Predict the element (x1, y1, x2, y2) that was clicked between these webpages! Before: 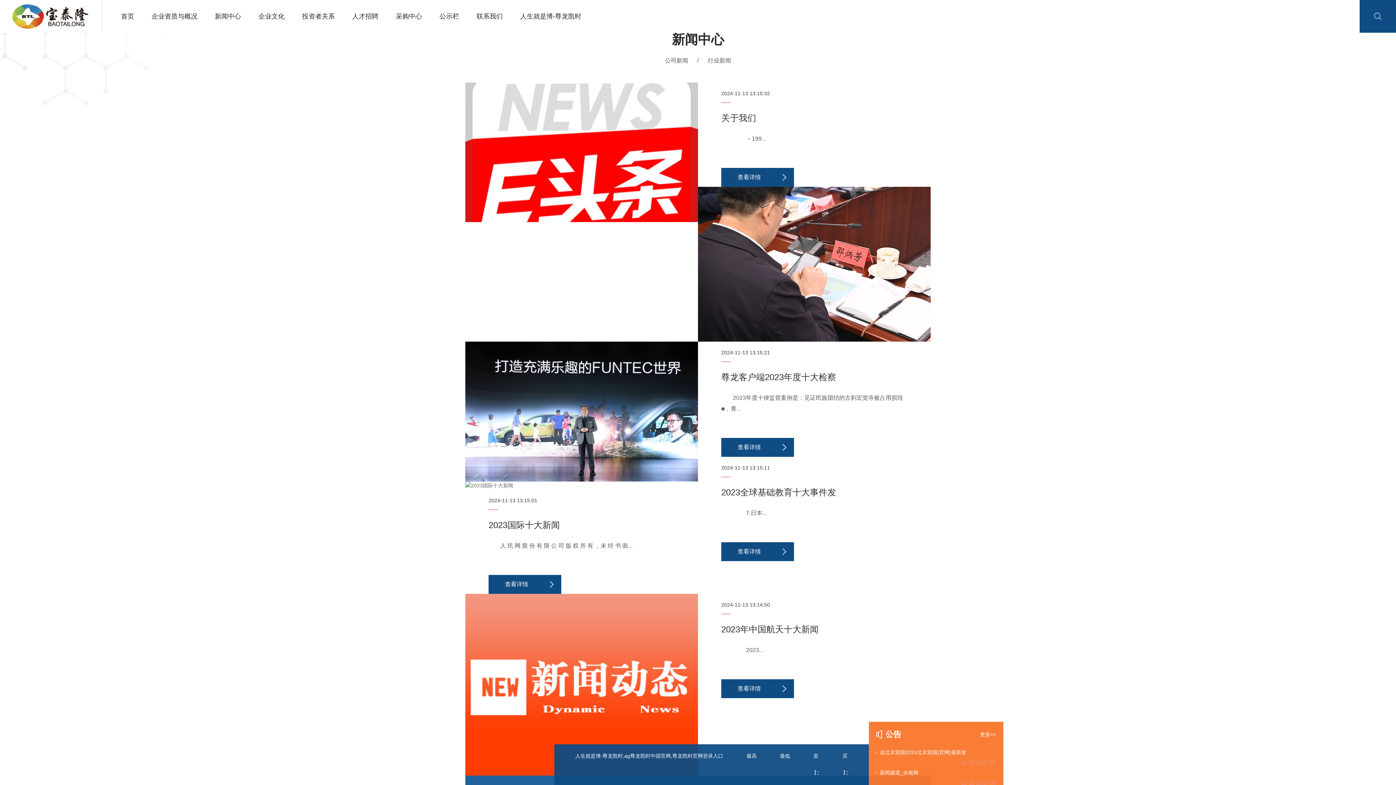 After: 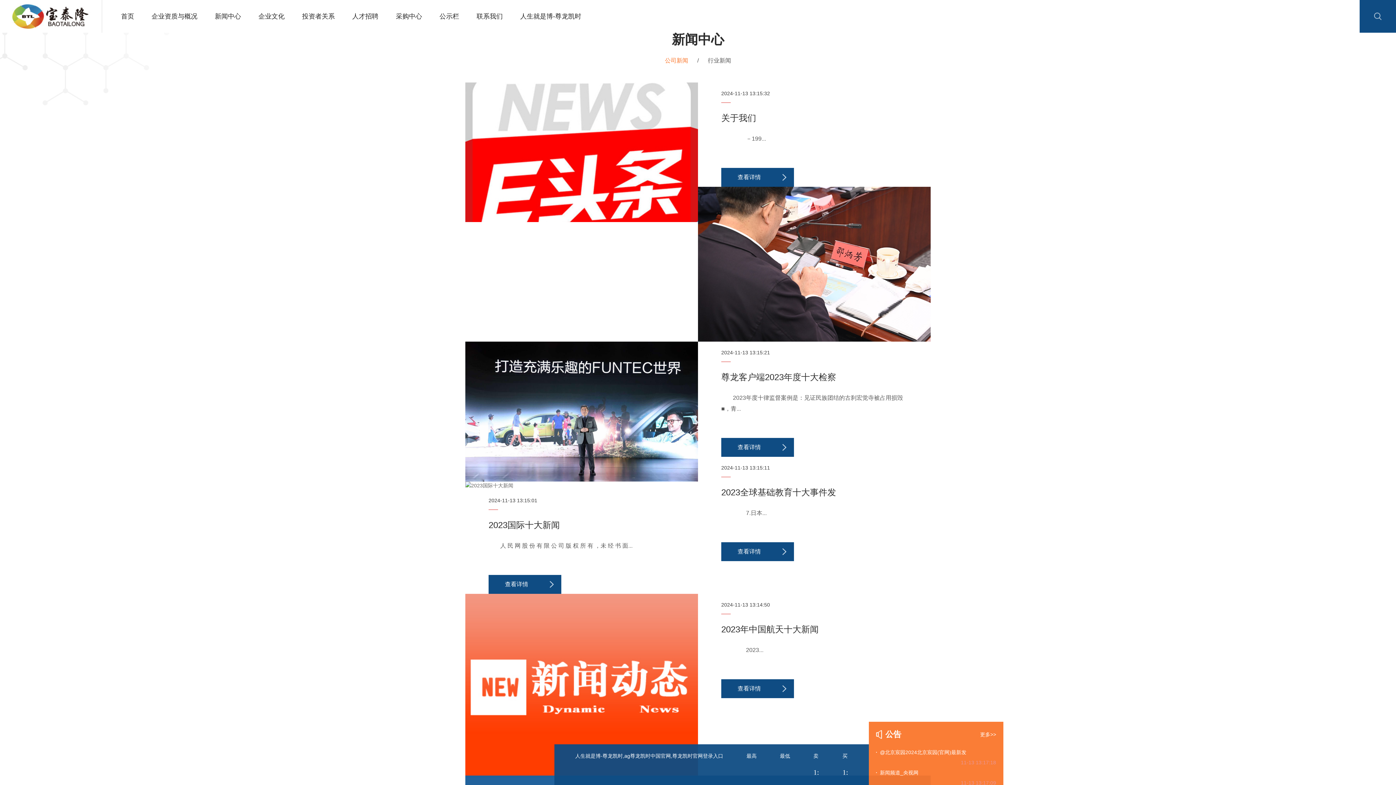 Action: label: 公司新闻 bbox: (665, 57, 688, 63)